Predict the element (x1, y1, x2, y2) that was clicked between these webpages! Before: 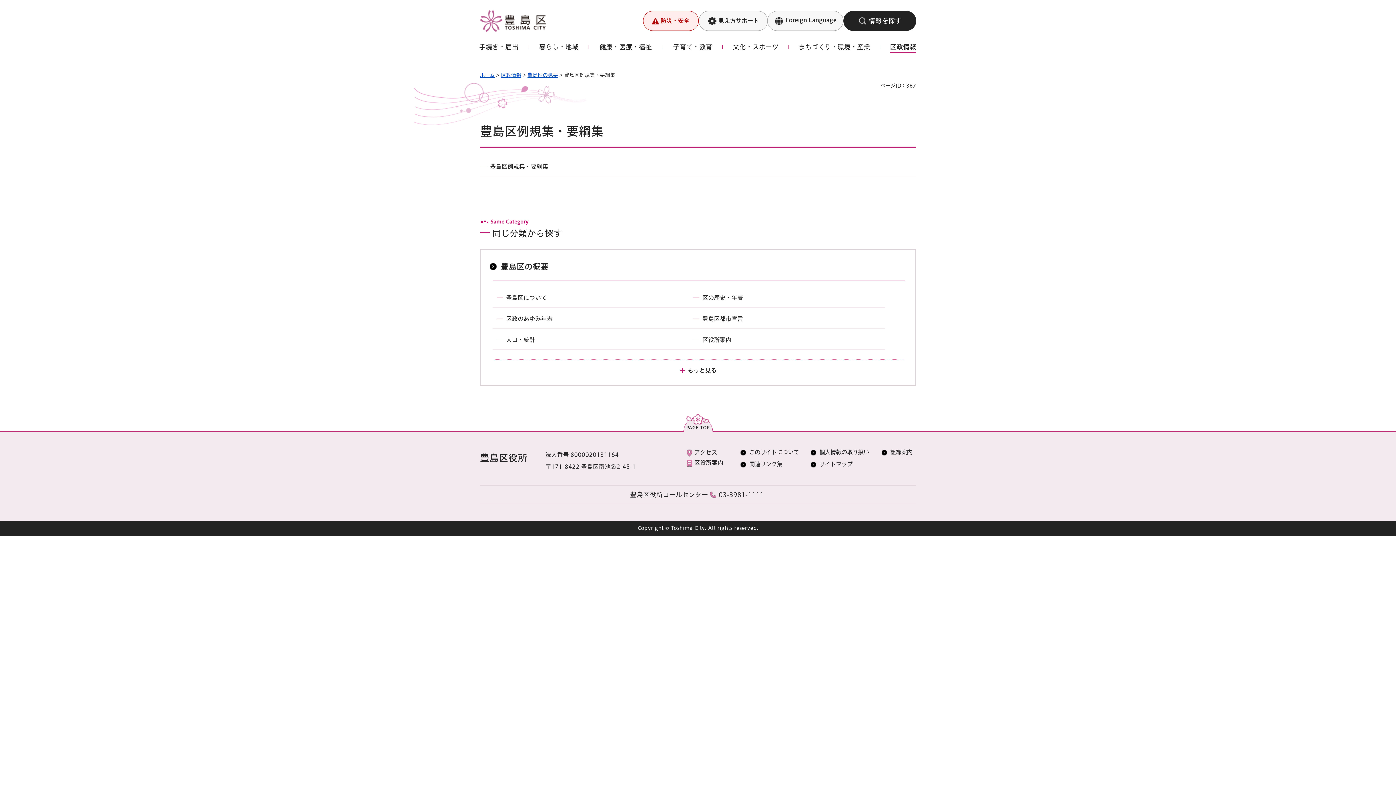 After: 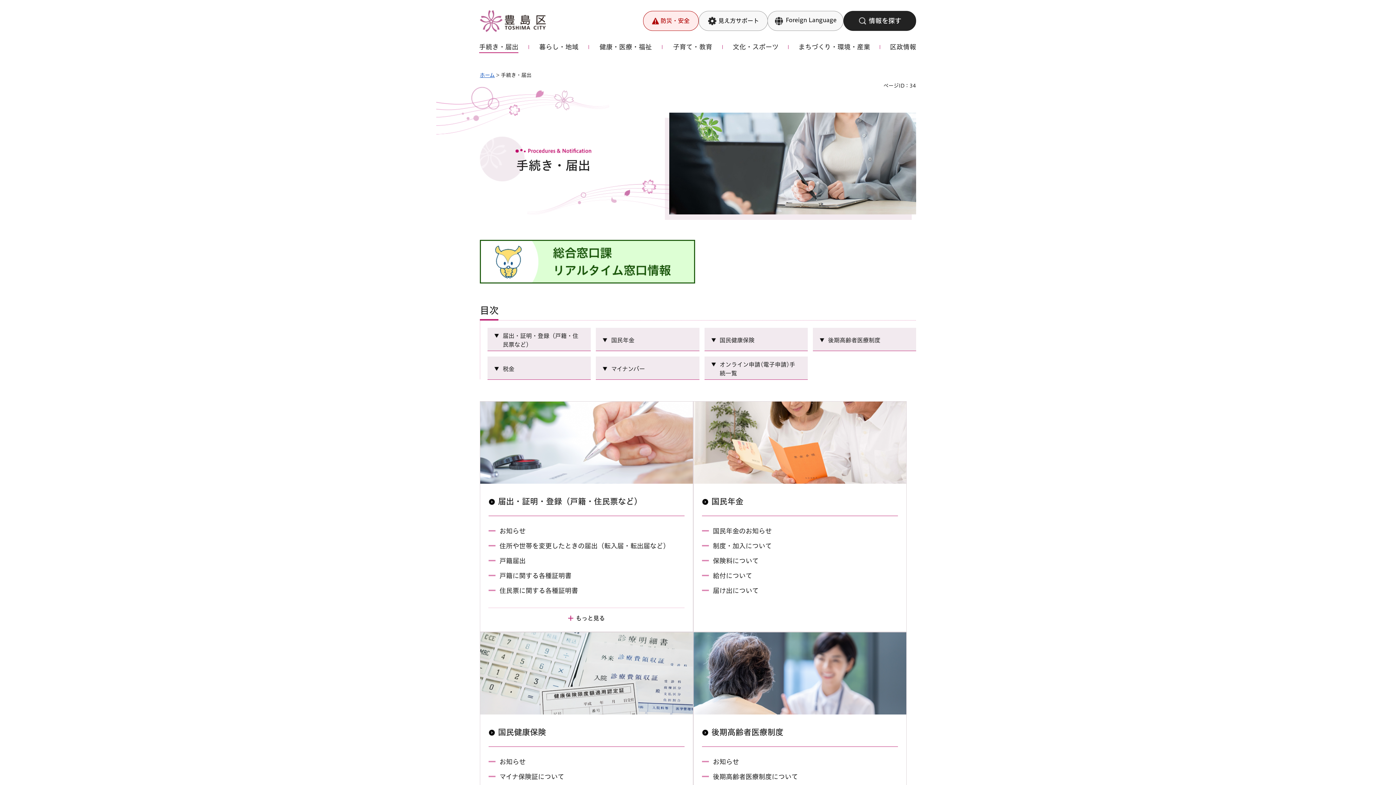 Action: bbox: (479, 41, 528, 53) label: 手続き・届出